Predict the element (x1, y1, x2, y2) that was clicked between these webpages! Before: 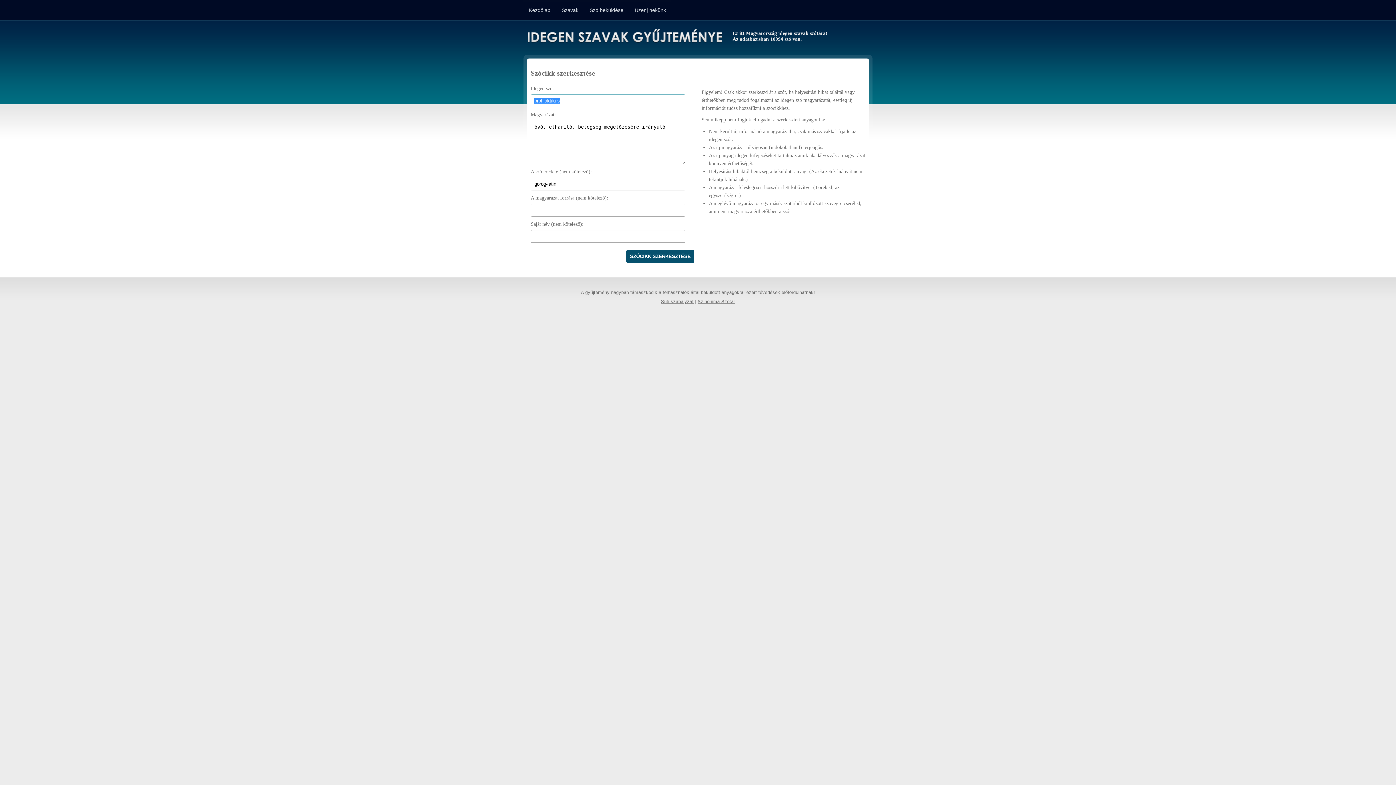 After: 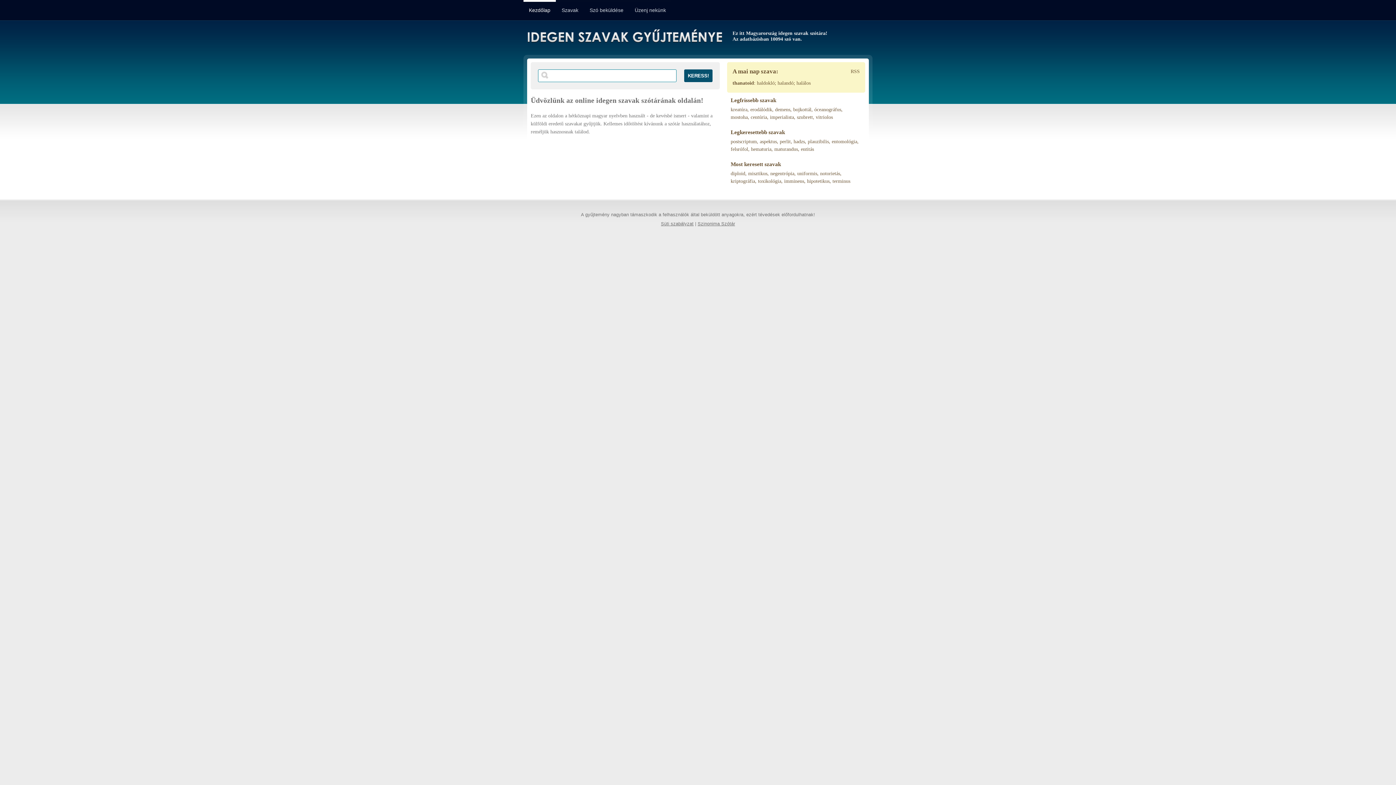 Action: label: Idegen Szavak Gyűjteménye bbox: (523, 27, 725, 46)